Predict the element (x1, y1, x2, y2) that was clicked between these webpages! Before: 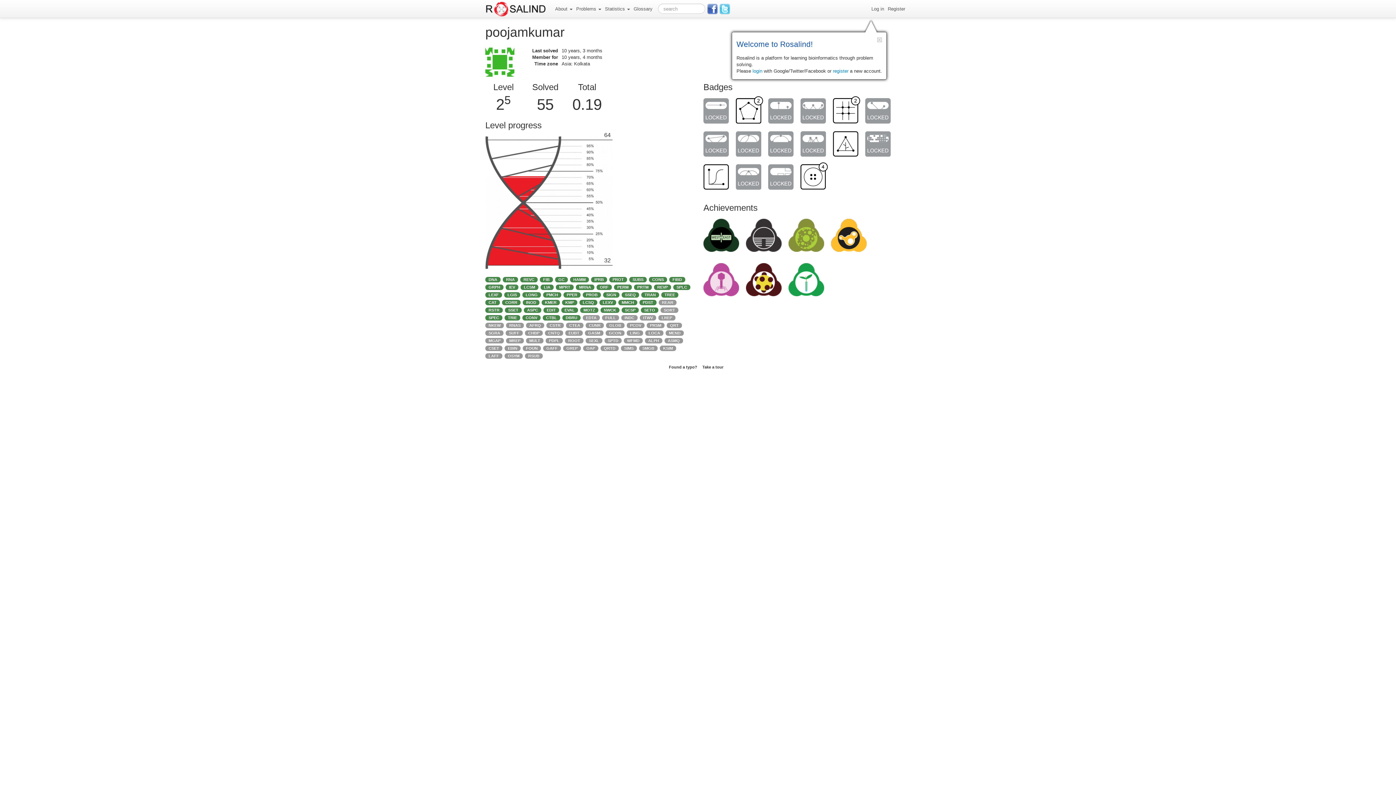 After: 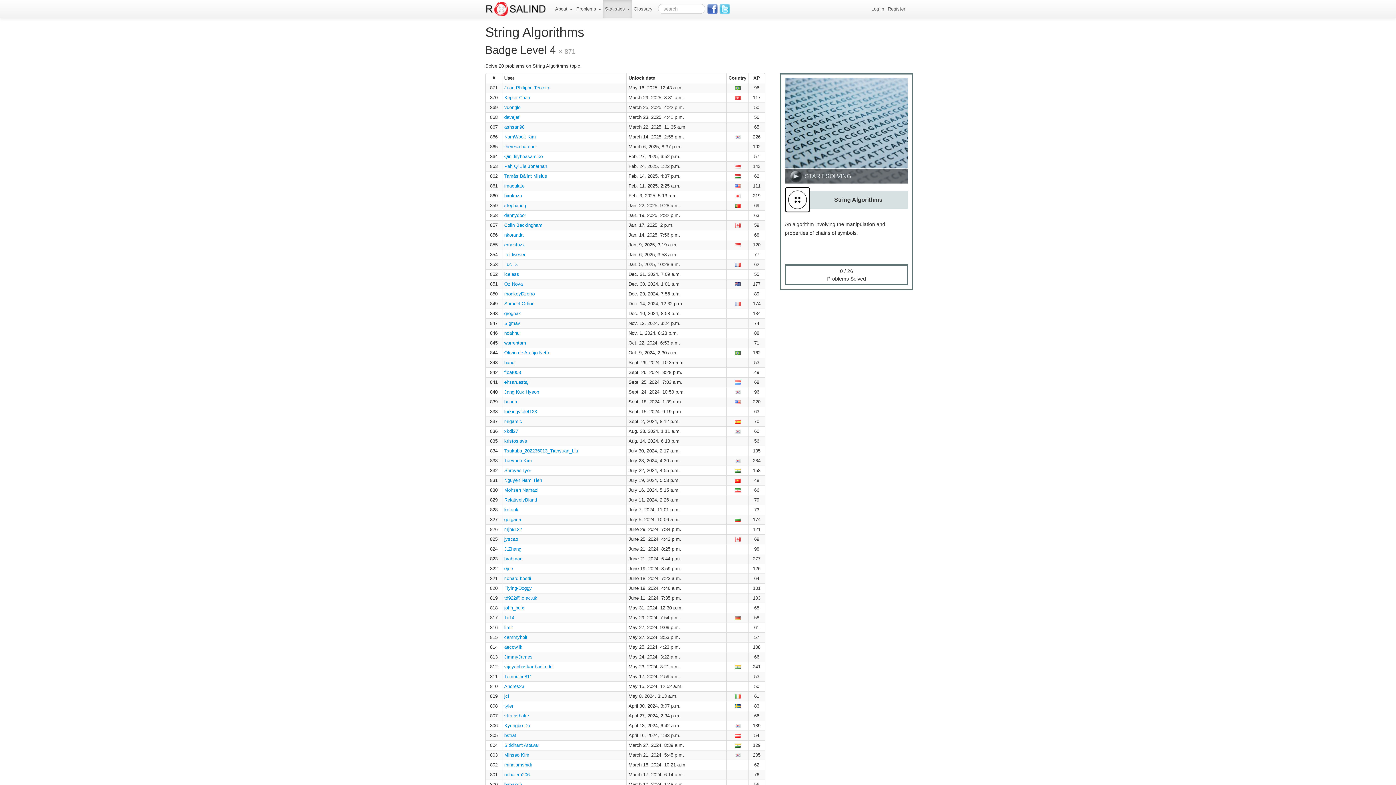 Action: bbox: (800, 173, 826, 179)